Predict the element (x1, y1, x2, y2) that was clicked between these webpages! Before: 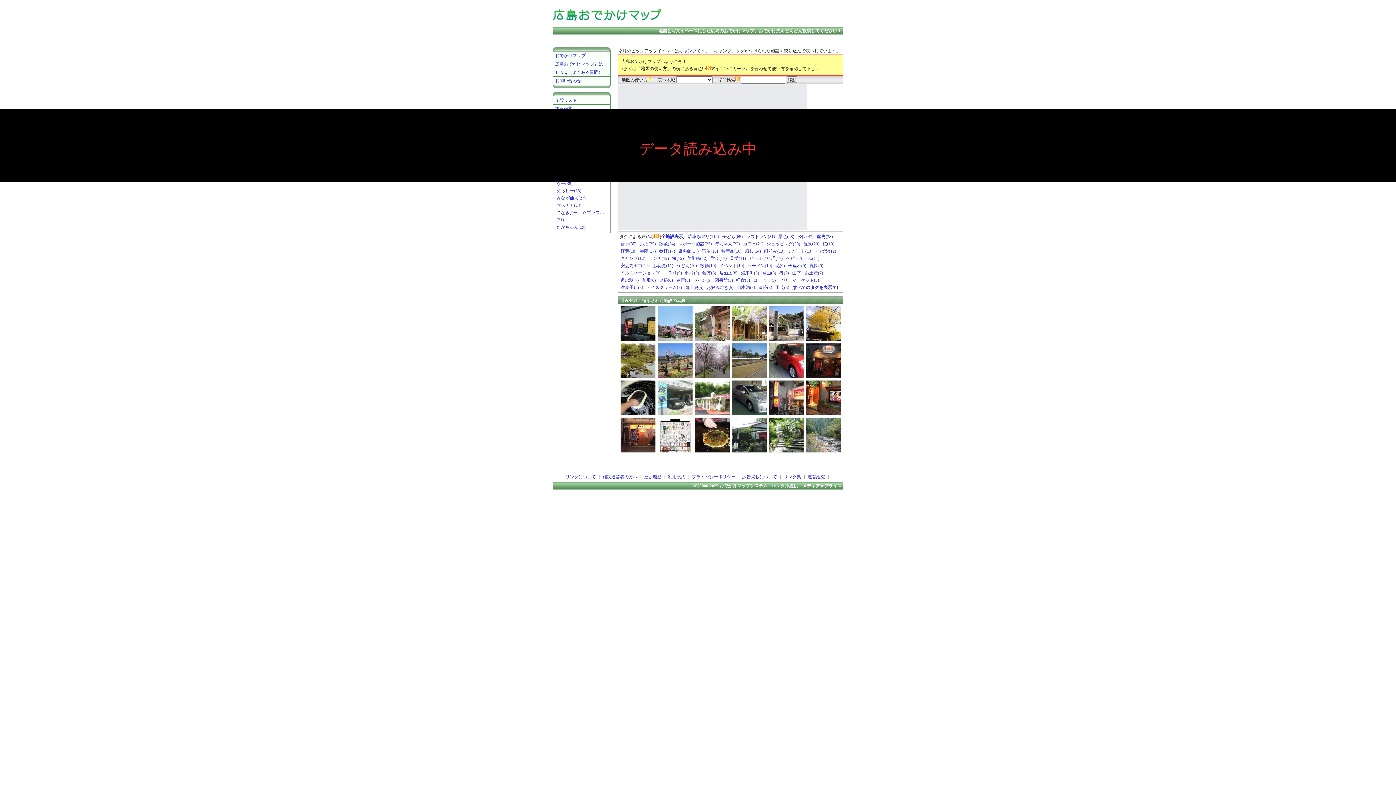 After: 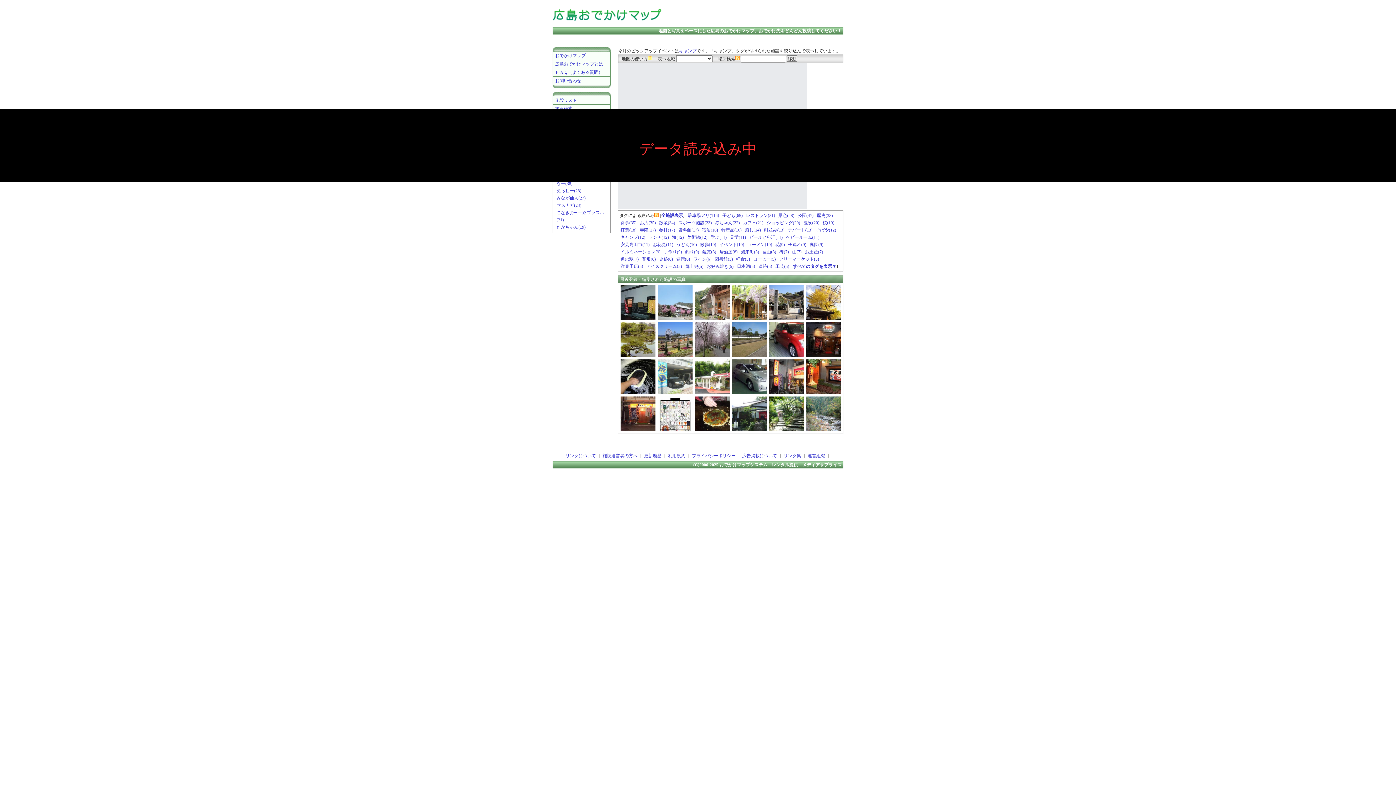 Action: bbox: (638, 248, 657, 253) label:  寺院(17) 